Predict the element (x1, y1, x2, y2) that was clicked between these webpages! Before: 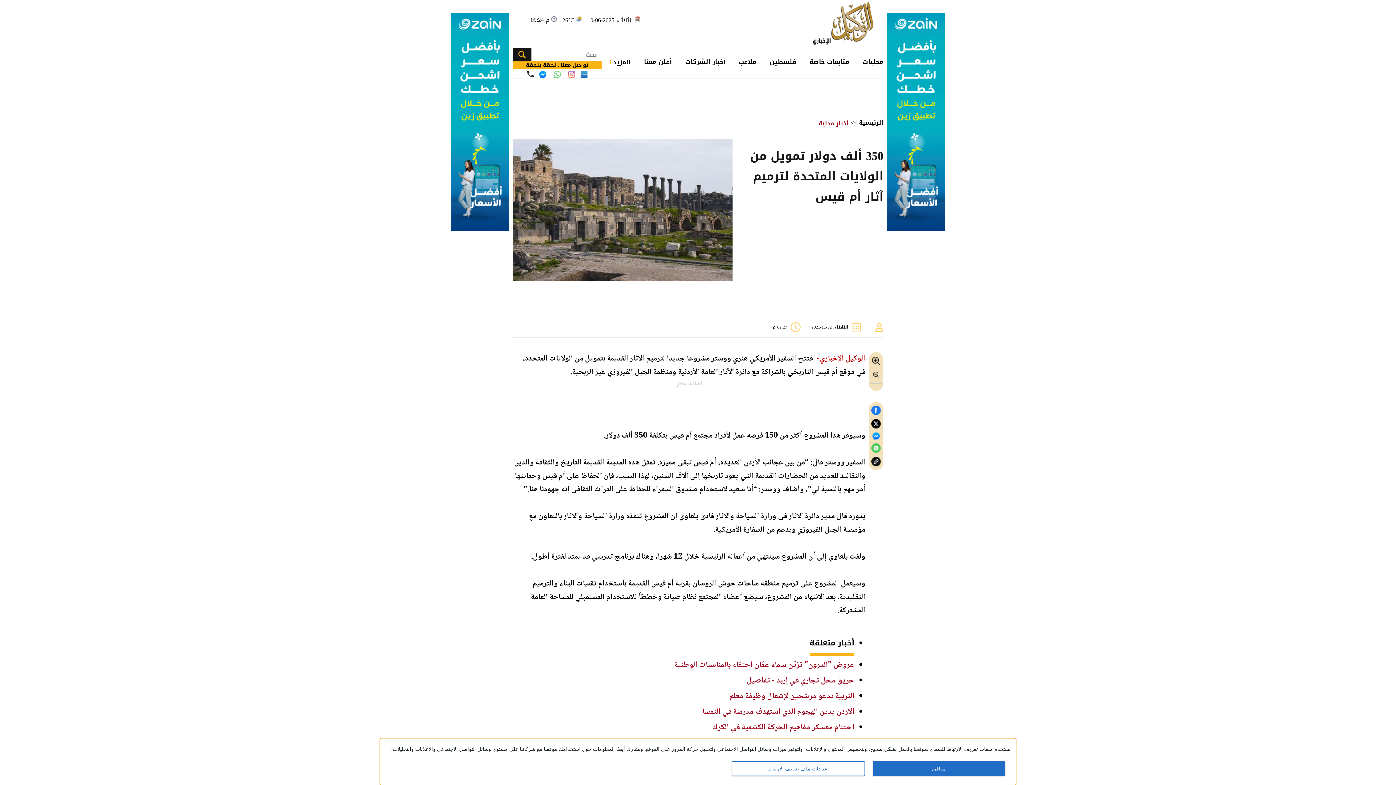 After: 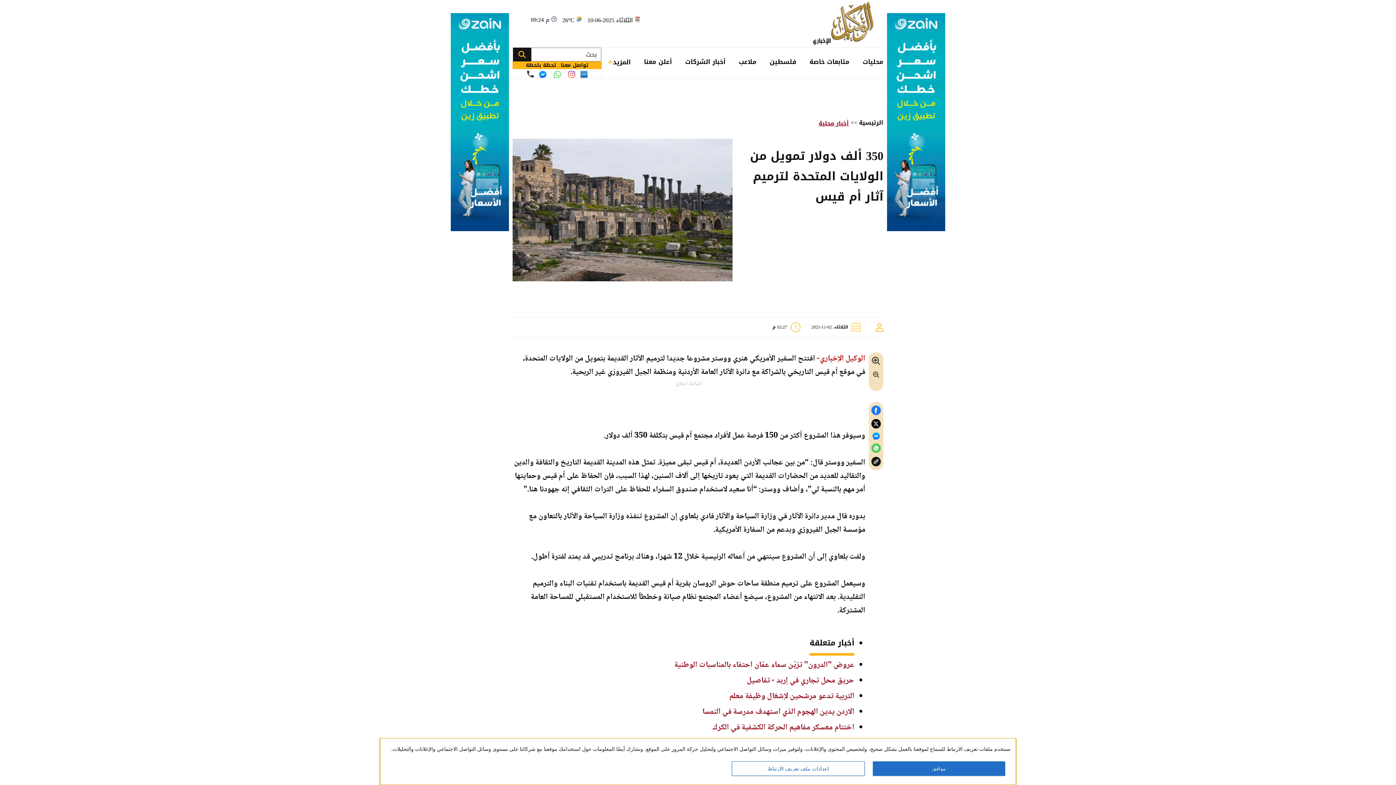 Action: bbox: (818, 117, 849, 129) label: أخبار محلية